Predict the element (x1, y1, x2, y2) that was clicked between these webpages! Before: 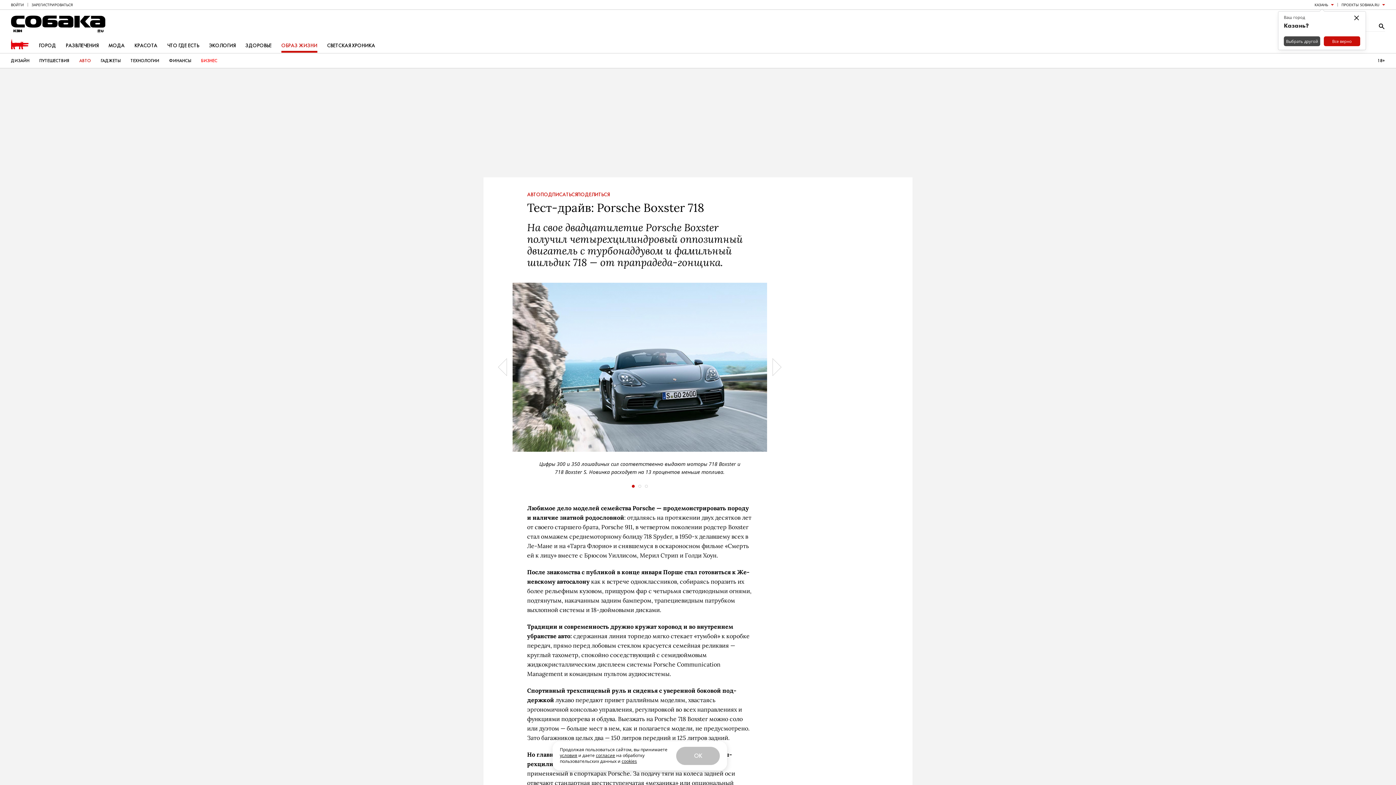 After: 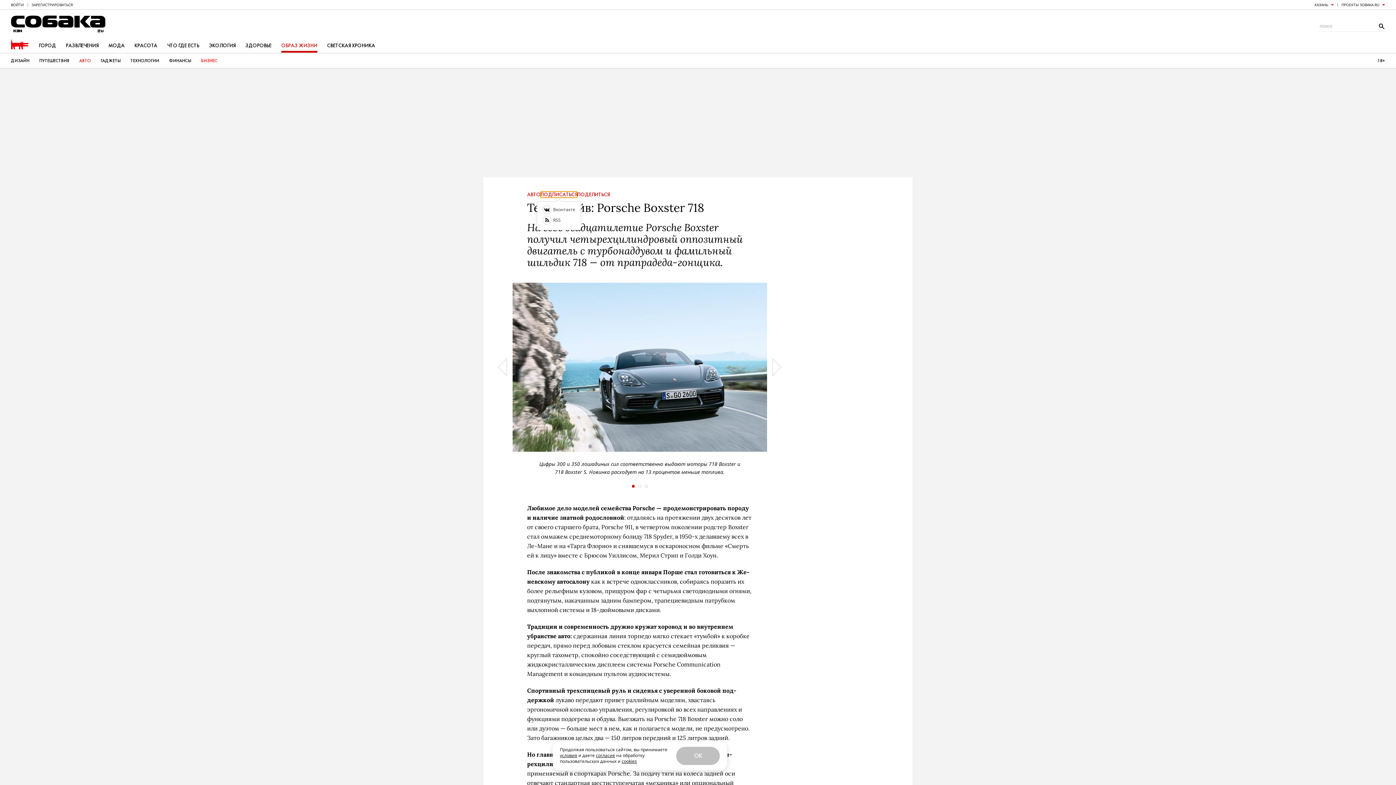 Action: bbox: (540, 191, 577, 197) label: ПОДПИСАТЬСЯ